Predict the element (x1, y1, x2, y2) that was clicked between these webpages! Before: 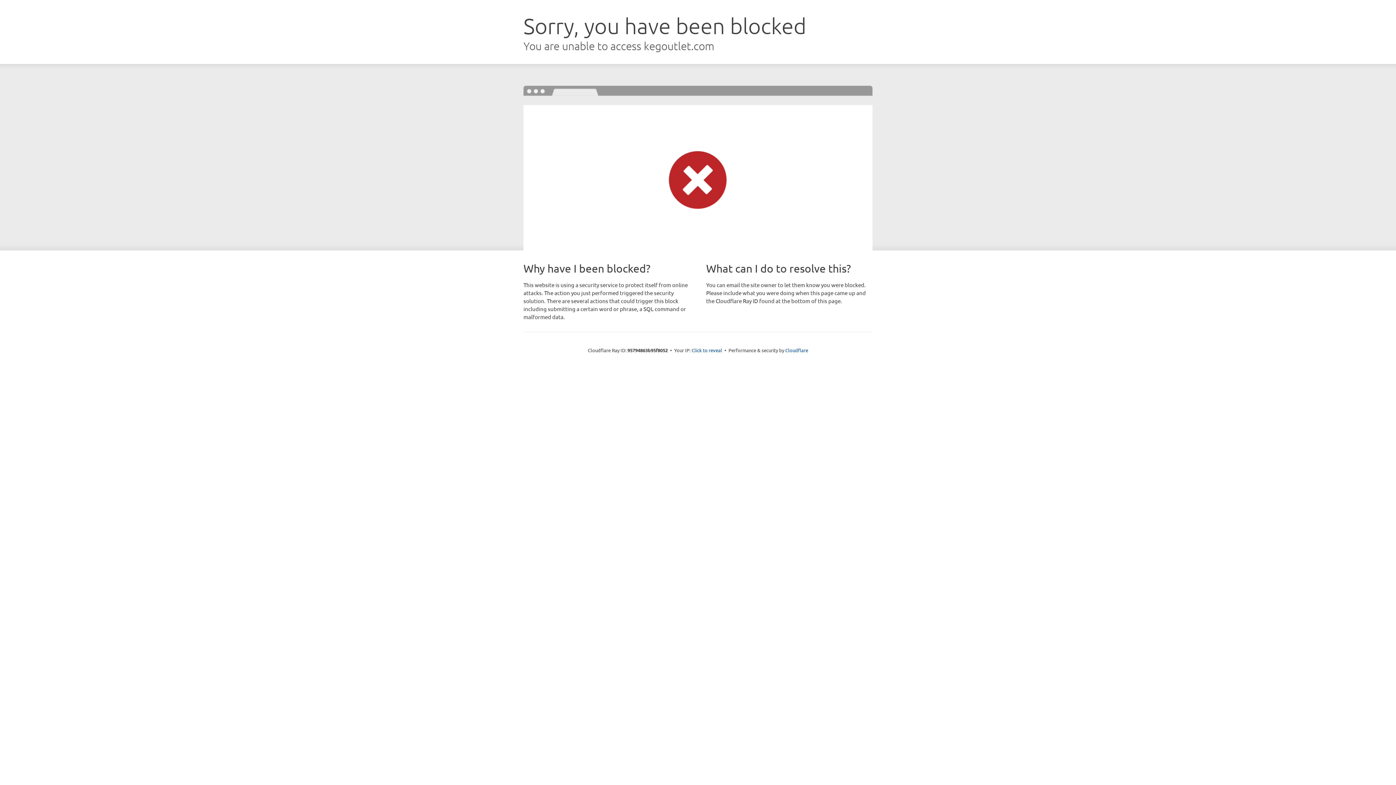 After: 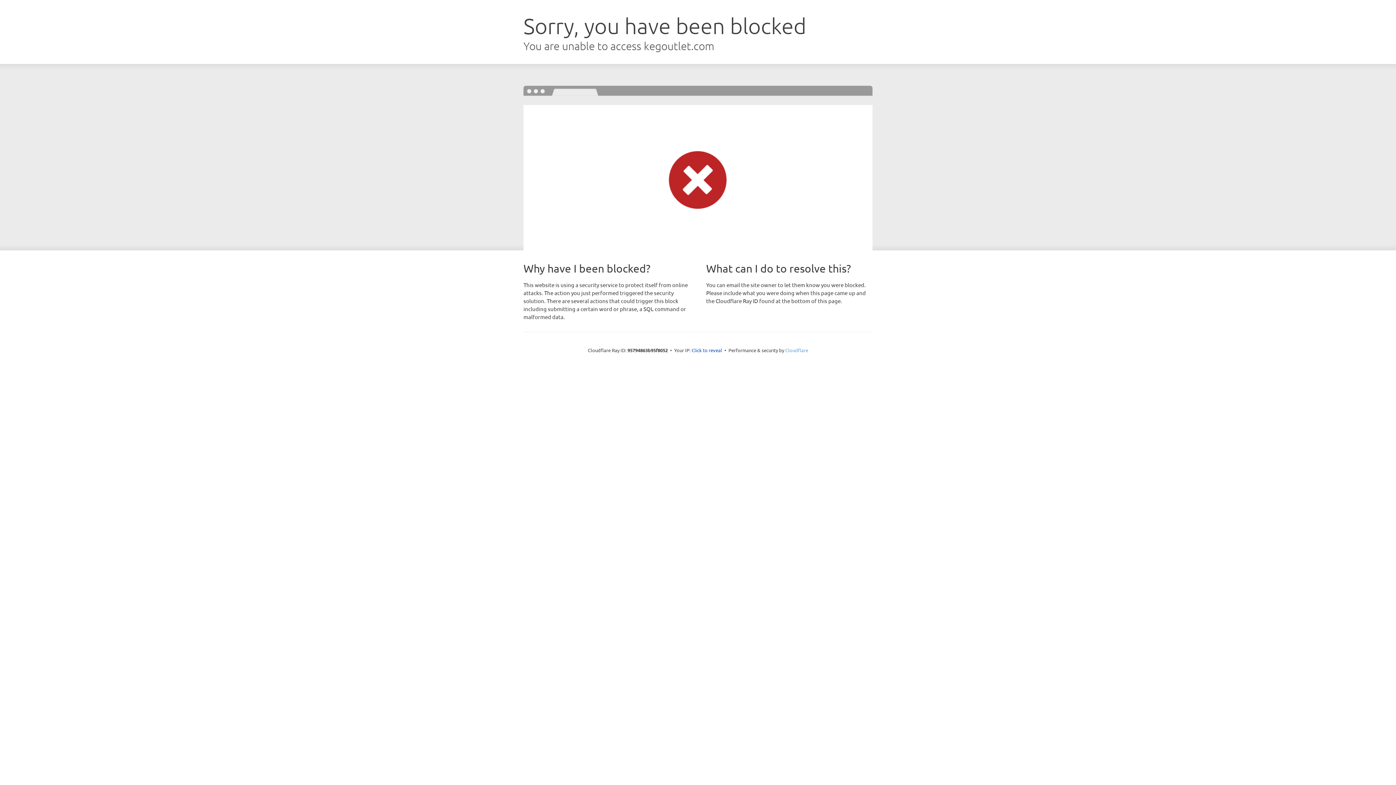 Action: bbox: (785, 347, 808, 353) label: Cloudflare